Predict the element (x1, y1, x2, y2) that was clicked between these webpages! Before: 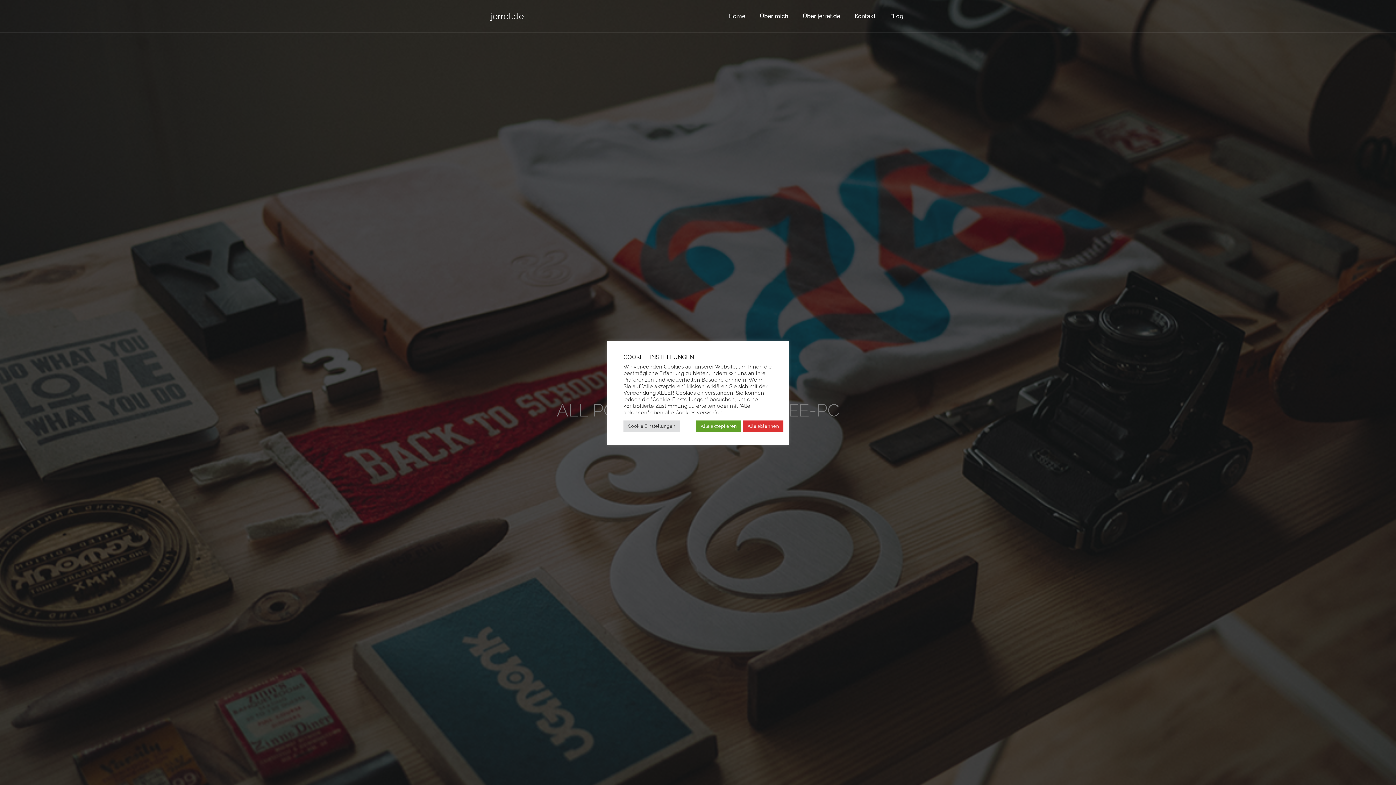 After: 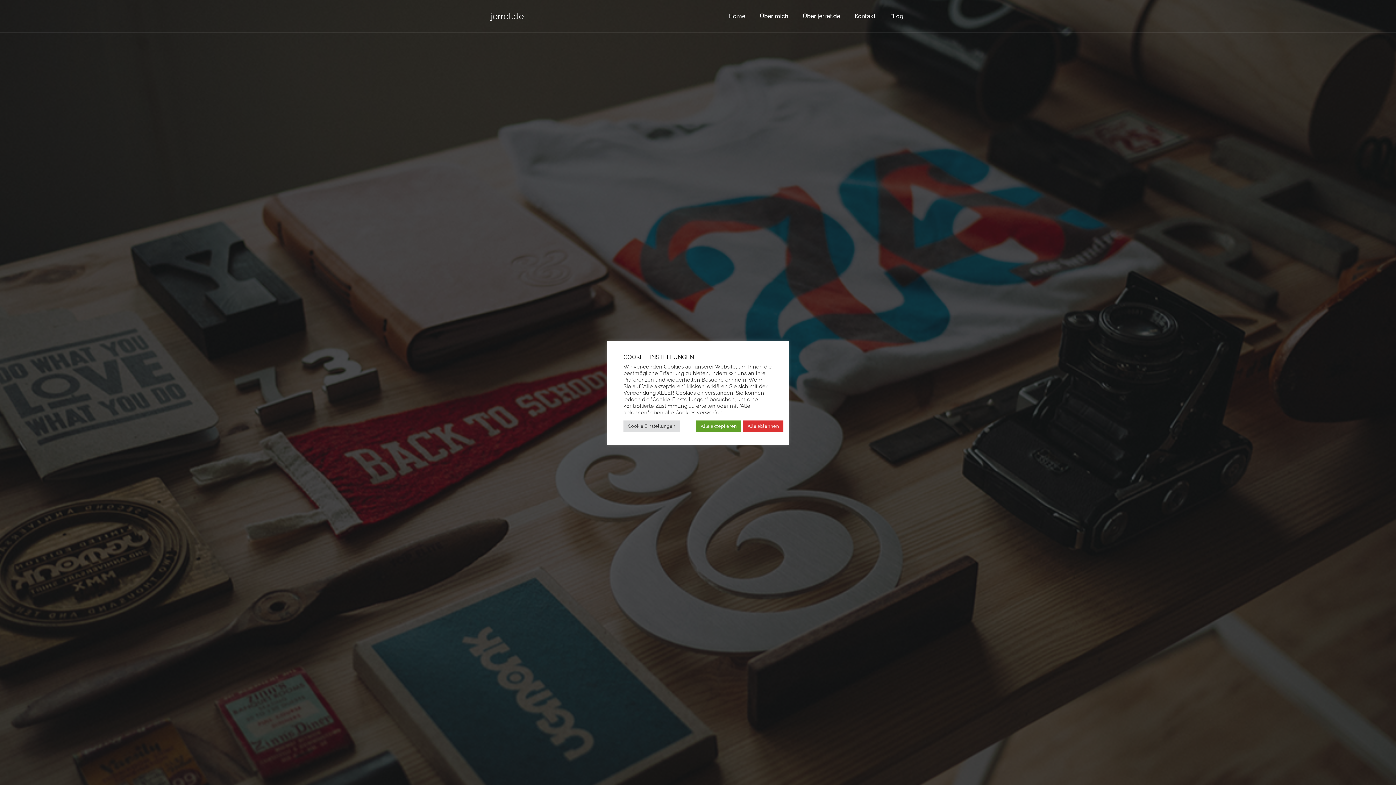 Action: label: Blog bbox: (883, 0, 910, 32)